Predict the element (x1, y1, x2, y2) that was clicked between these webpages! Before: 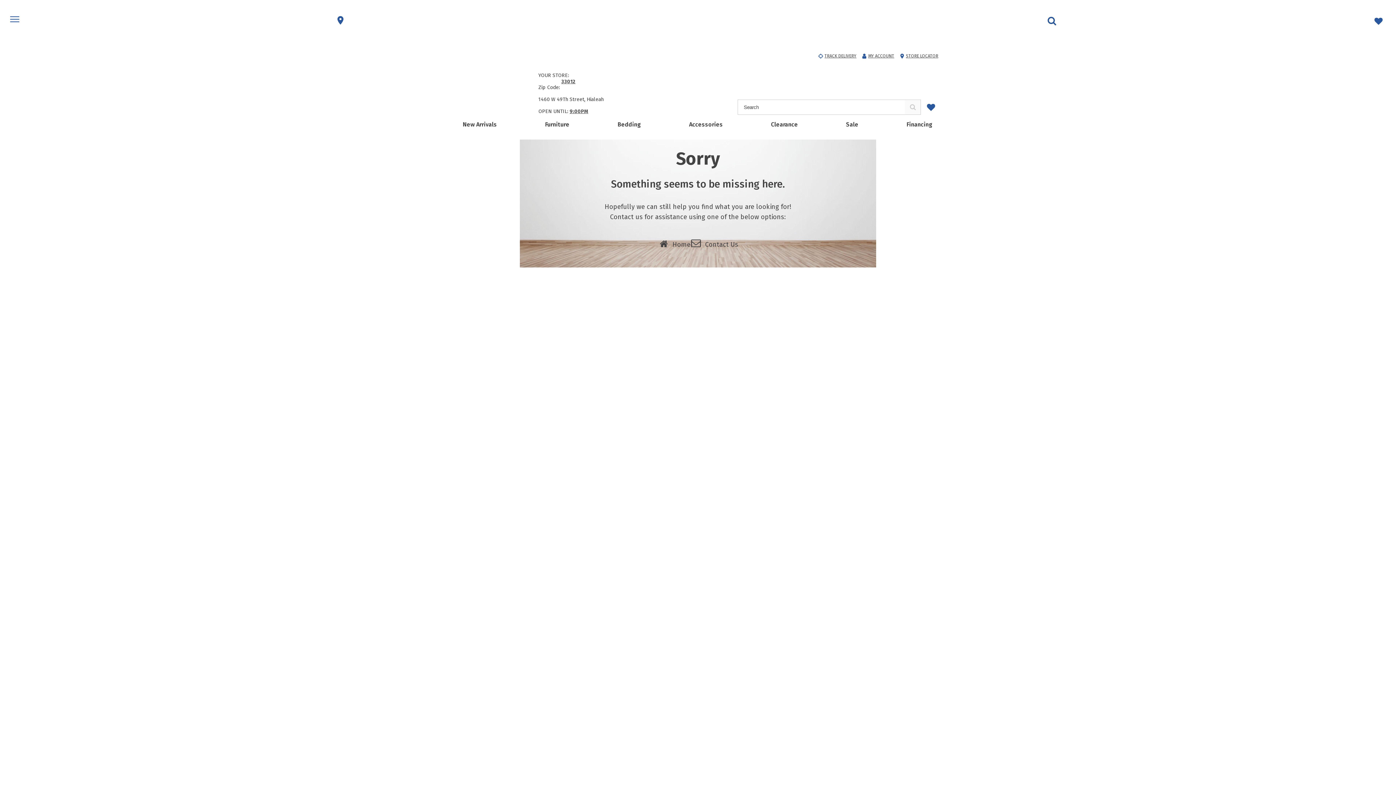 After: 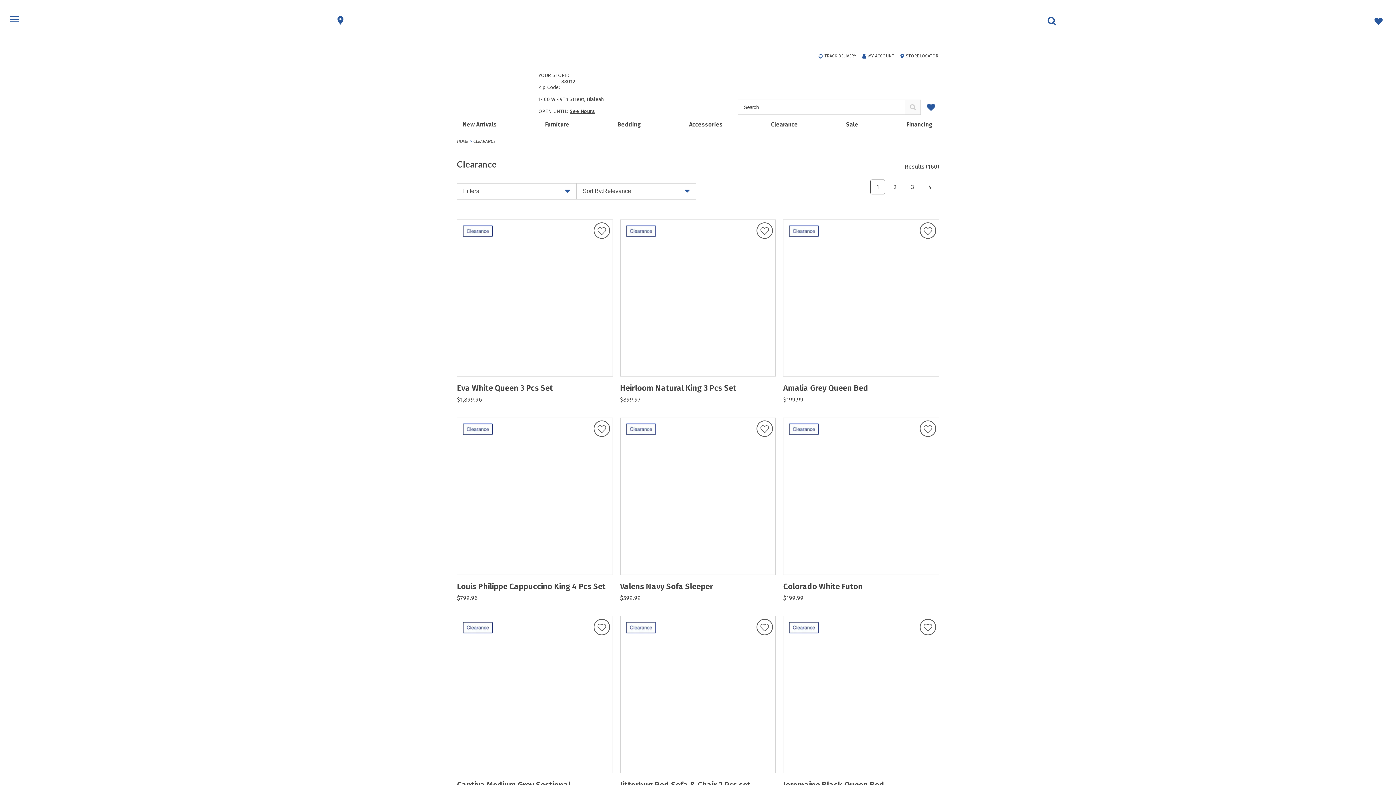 Action: label: Clearance bbox: (771, 121, 798, 128)